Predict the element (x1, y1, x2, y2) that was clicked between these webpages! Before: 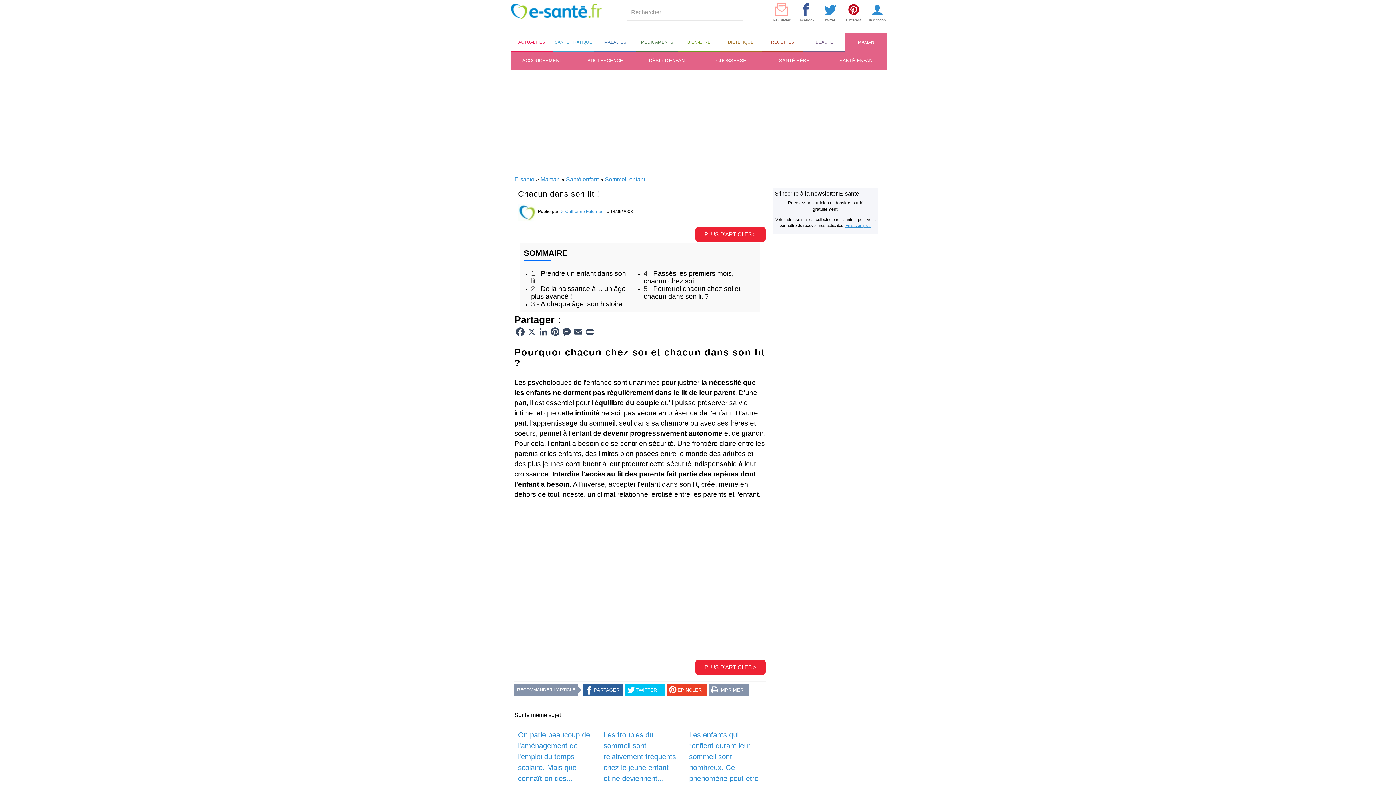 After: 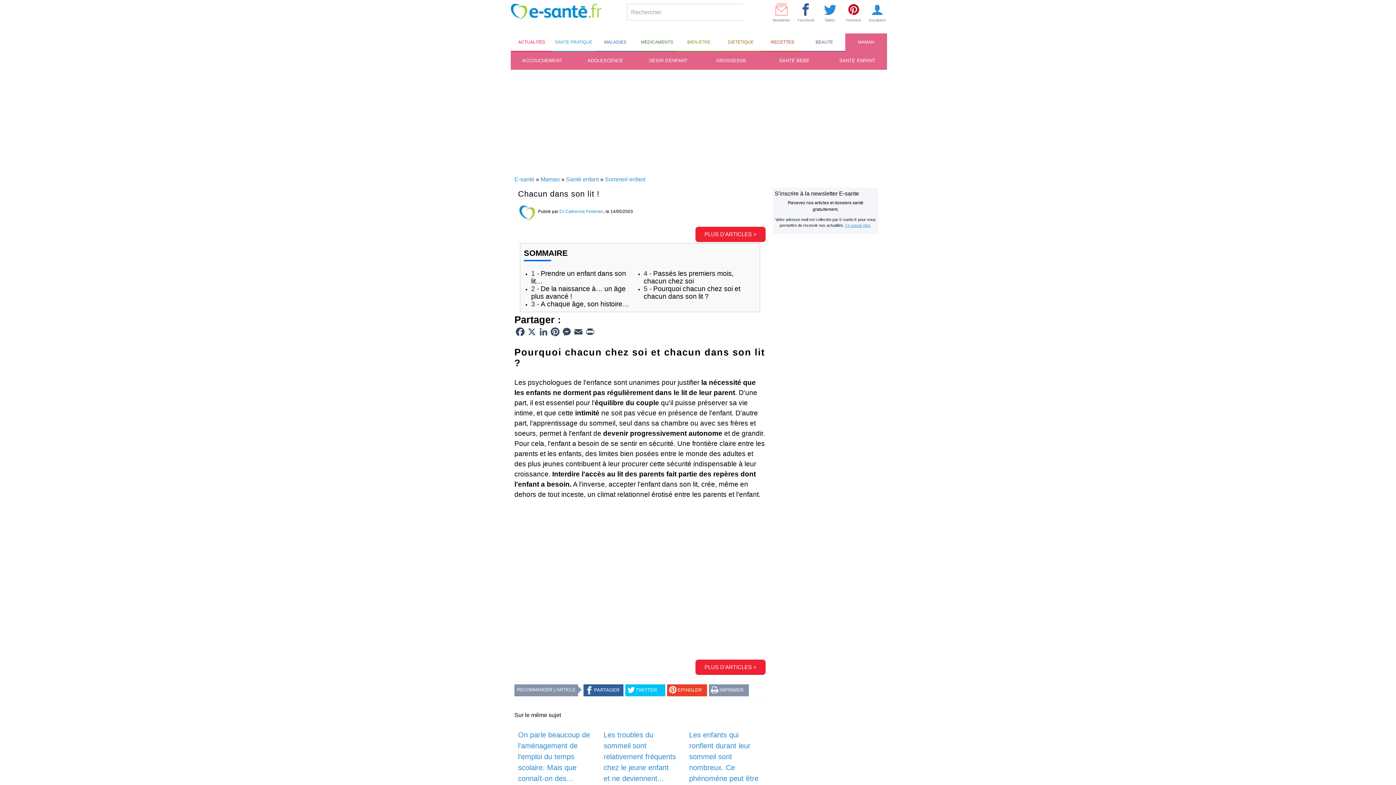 Action: bbox: (625, 684, 665, 696)